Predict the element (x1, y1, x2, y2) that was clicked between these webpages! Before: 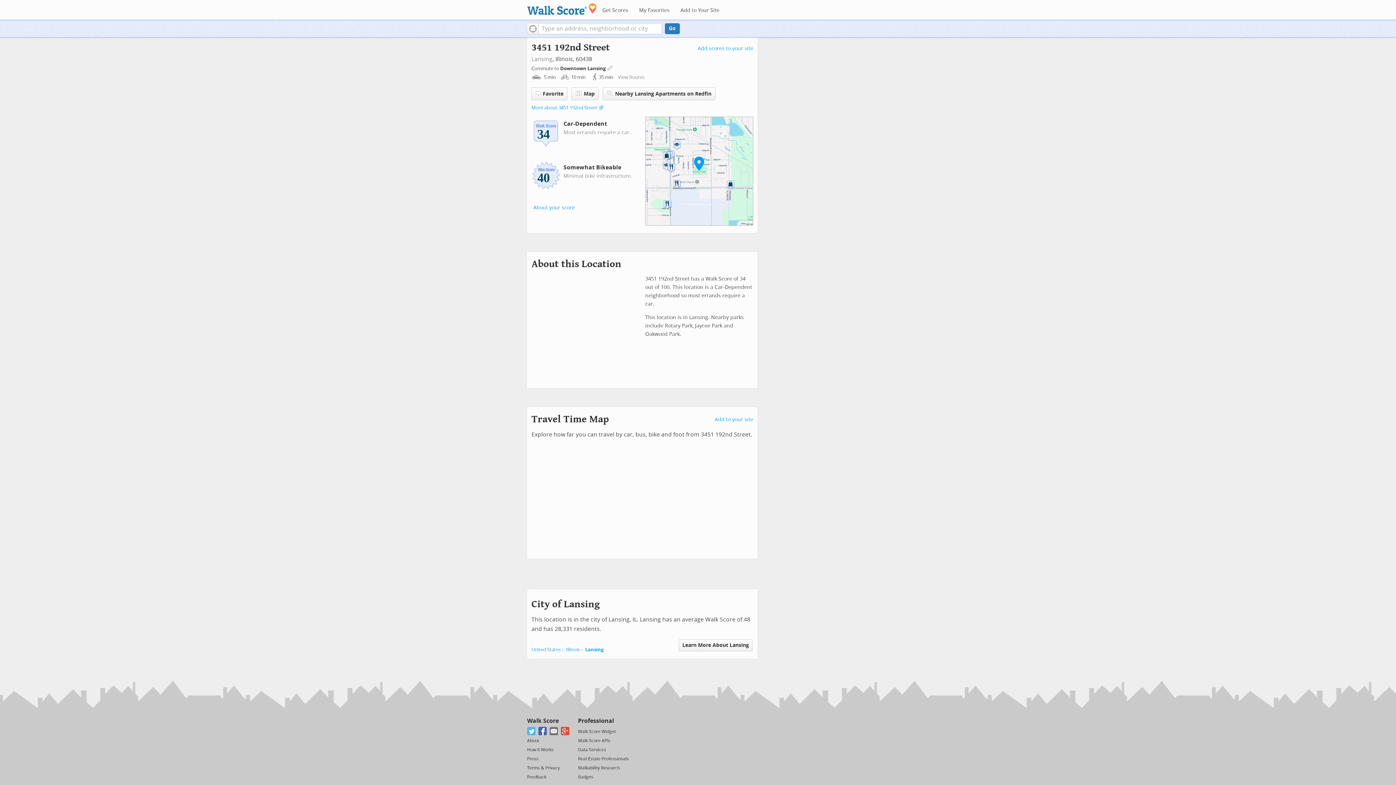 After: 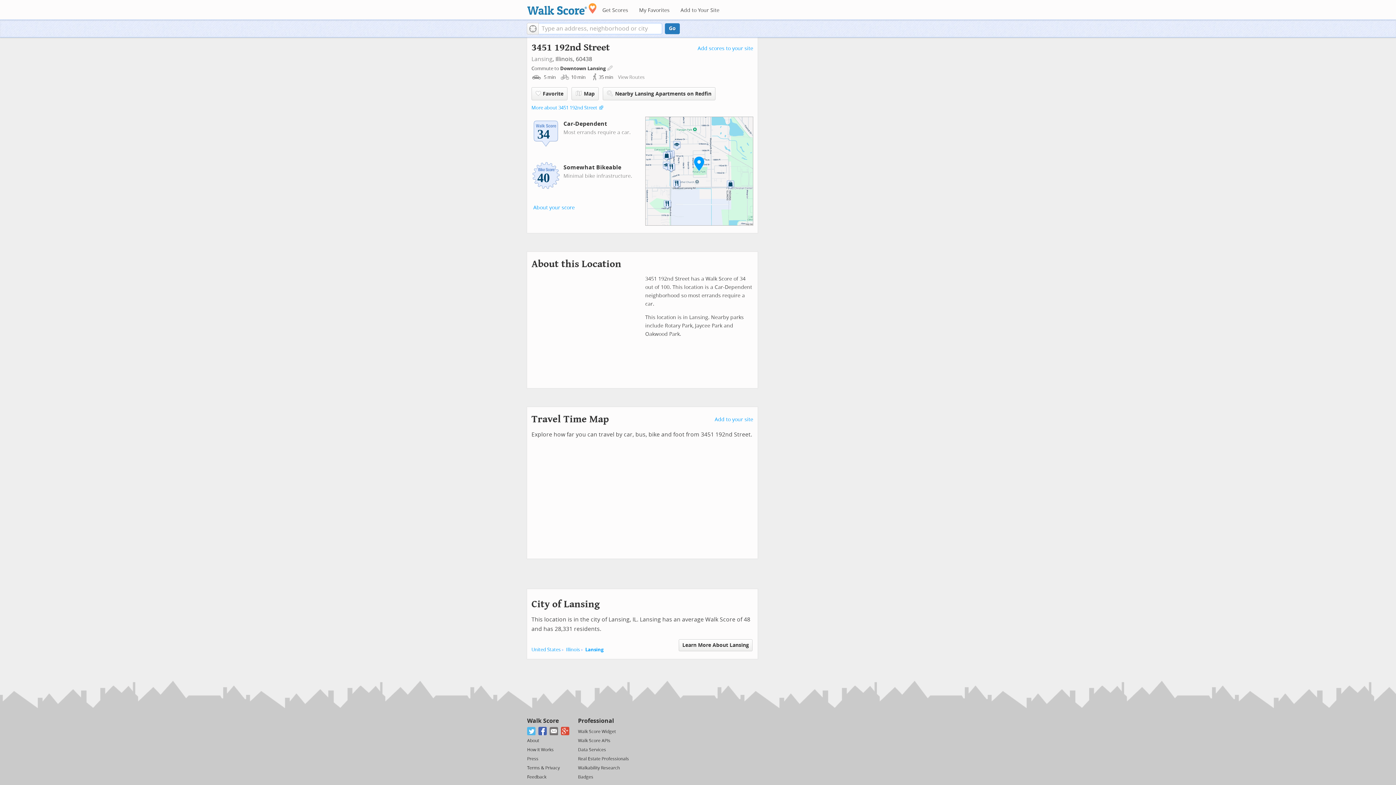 Action: label: Current Location bbox: (526, 22, 538, 34)